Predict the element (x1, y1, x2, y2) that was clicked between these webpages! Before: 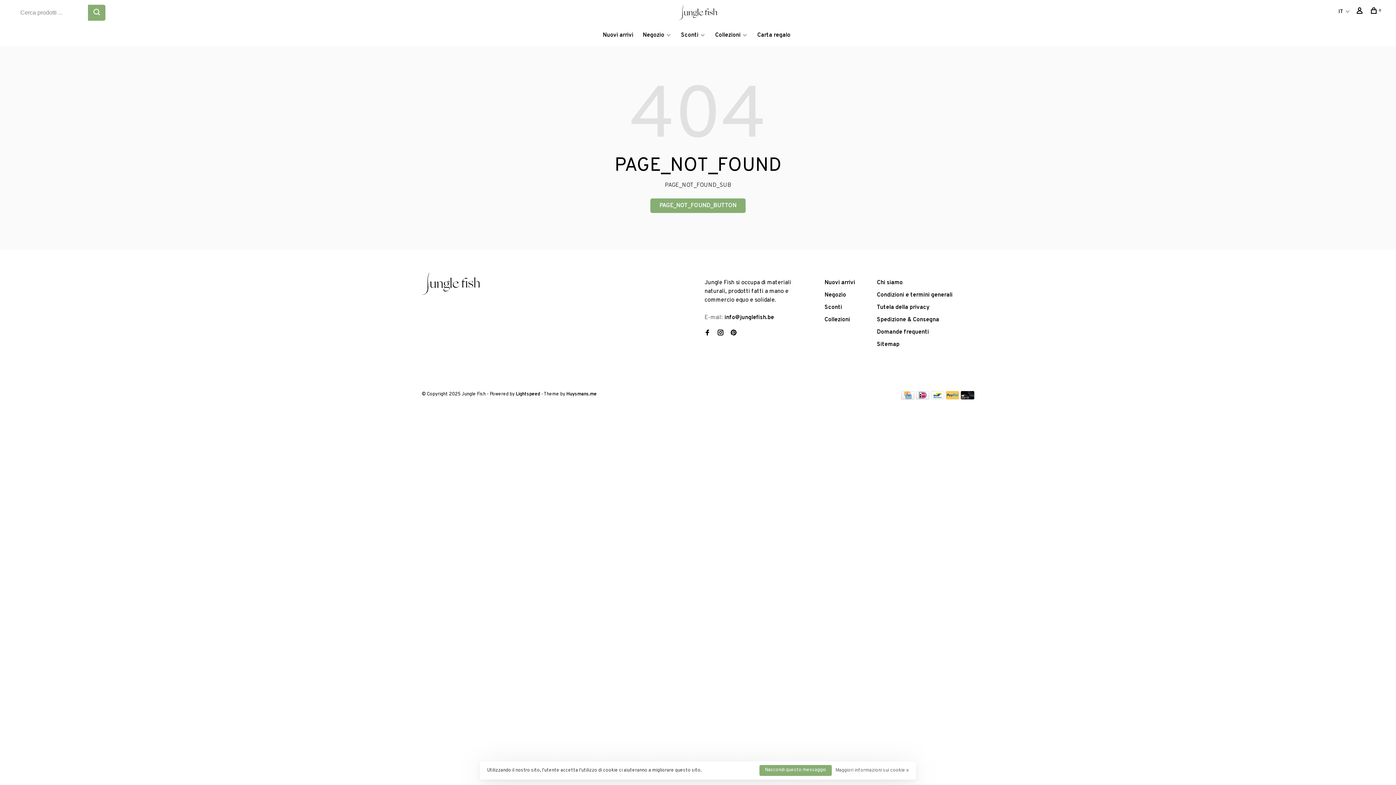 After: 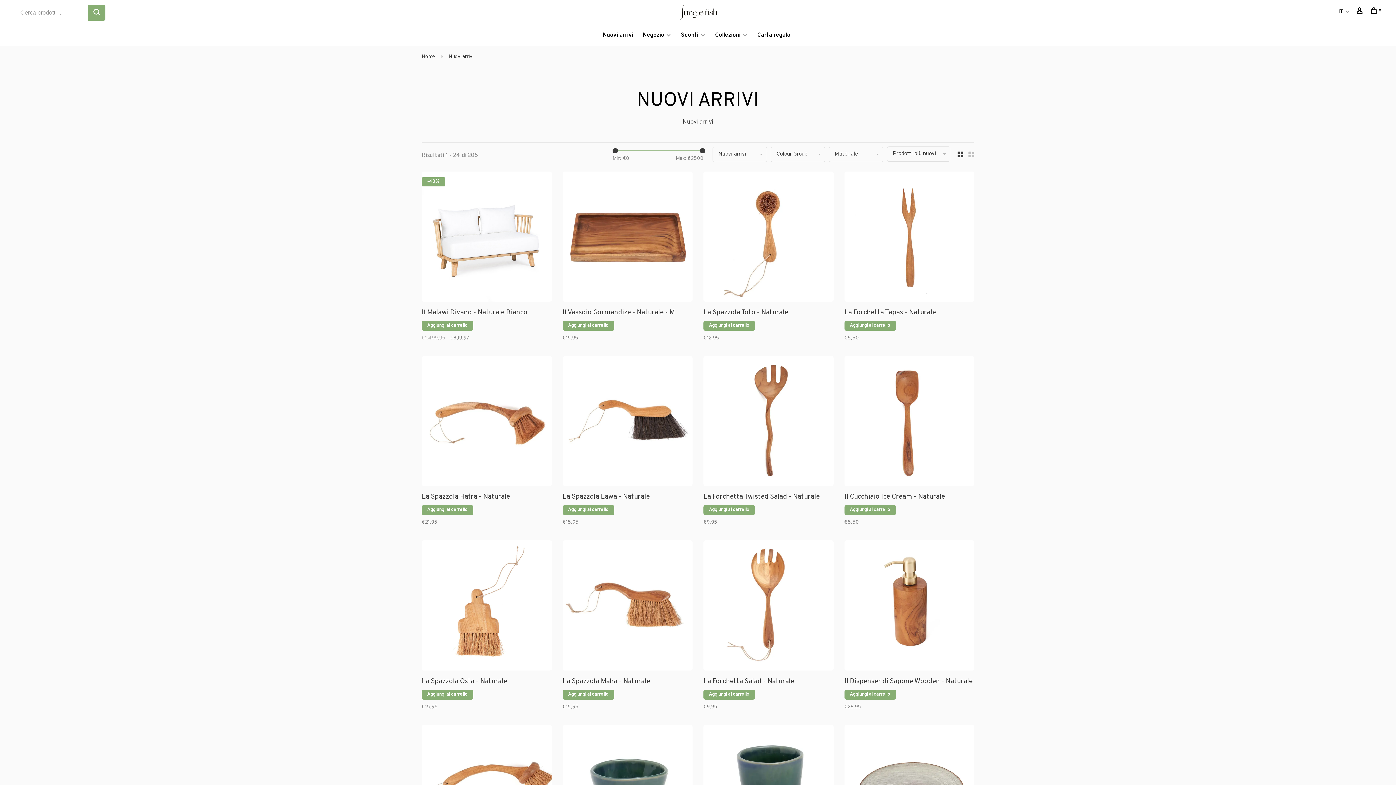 Action: label: Nuovi arrivi bbox: (602, 31, 633, 38)